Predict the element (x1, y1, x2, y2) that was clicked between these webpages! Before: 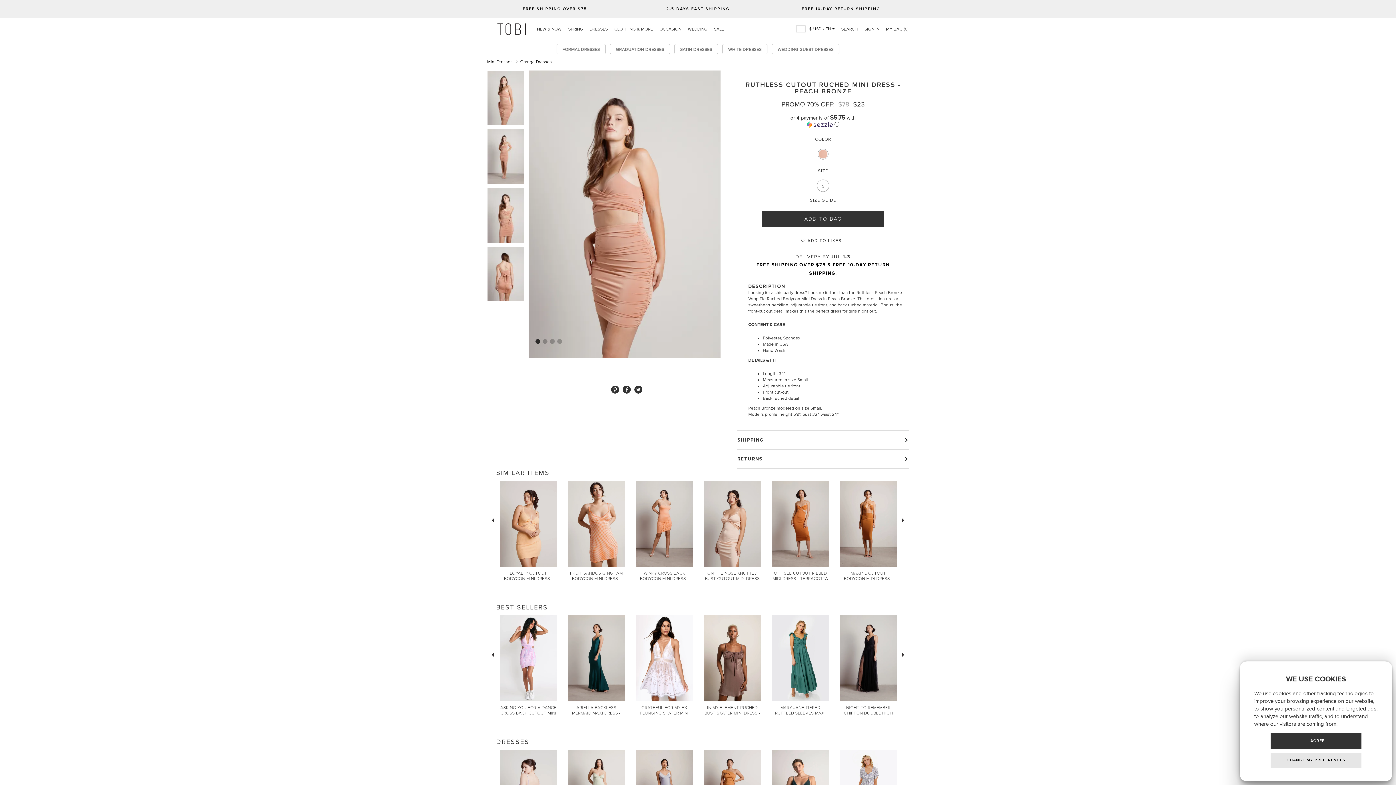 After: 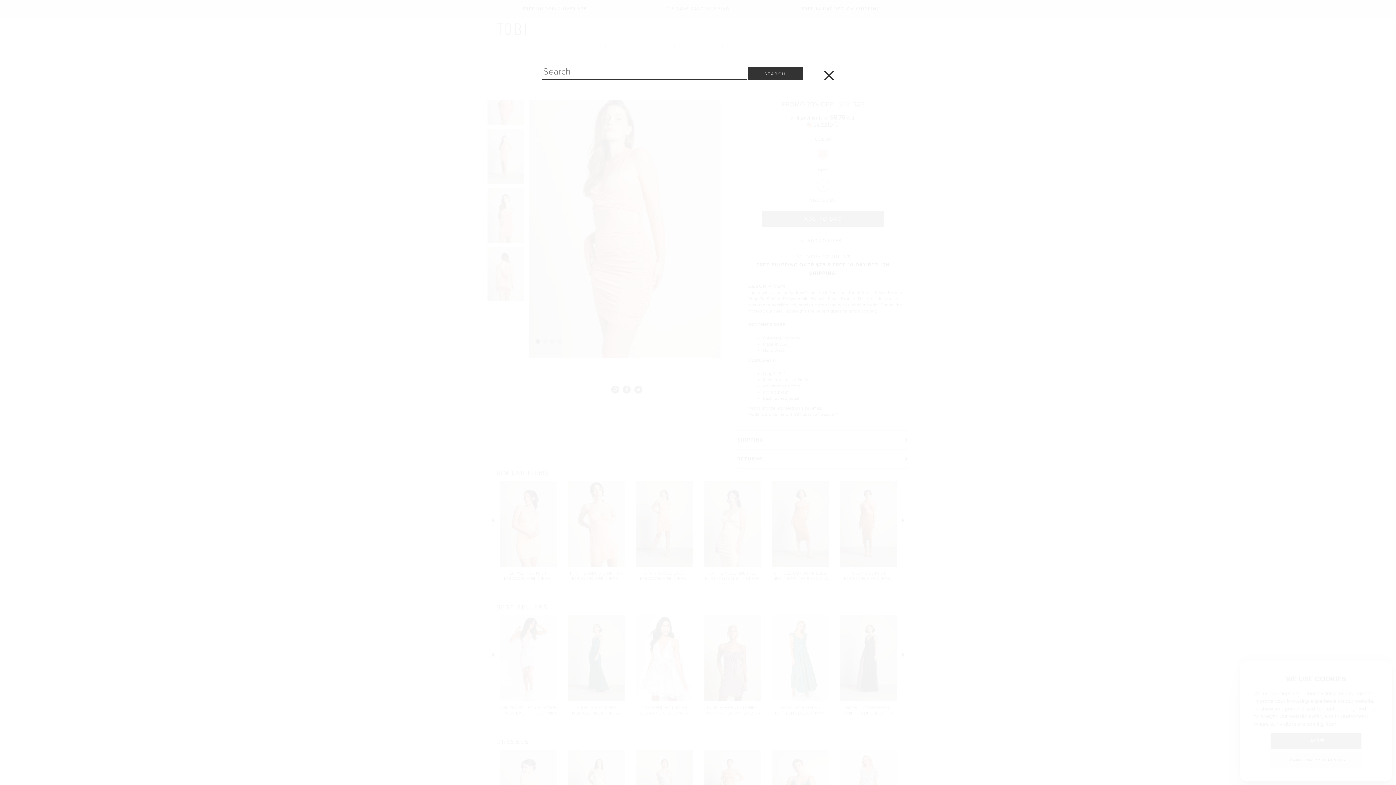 Action: label: SEARCH bbox: (838, 26, 860, 31)